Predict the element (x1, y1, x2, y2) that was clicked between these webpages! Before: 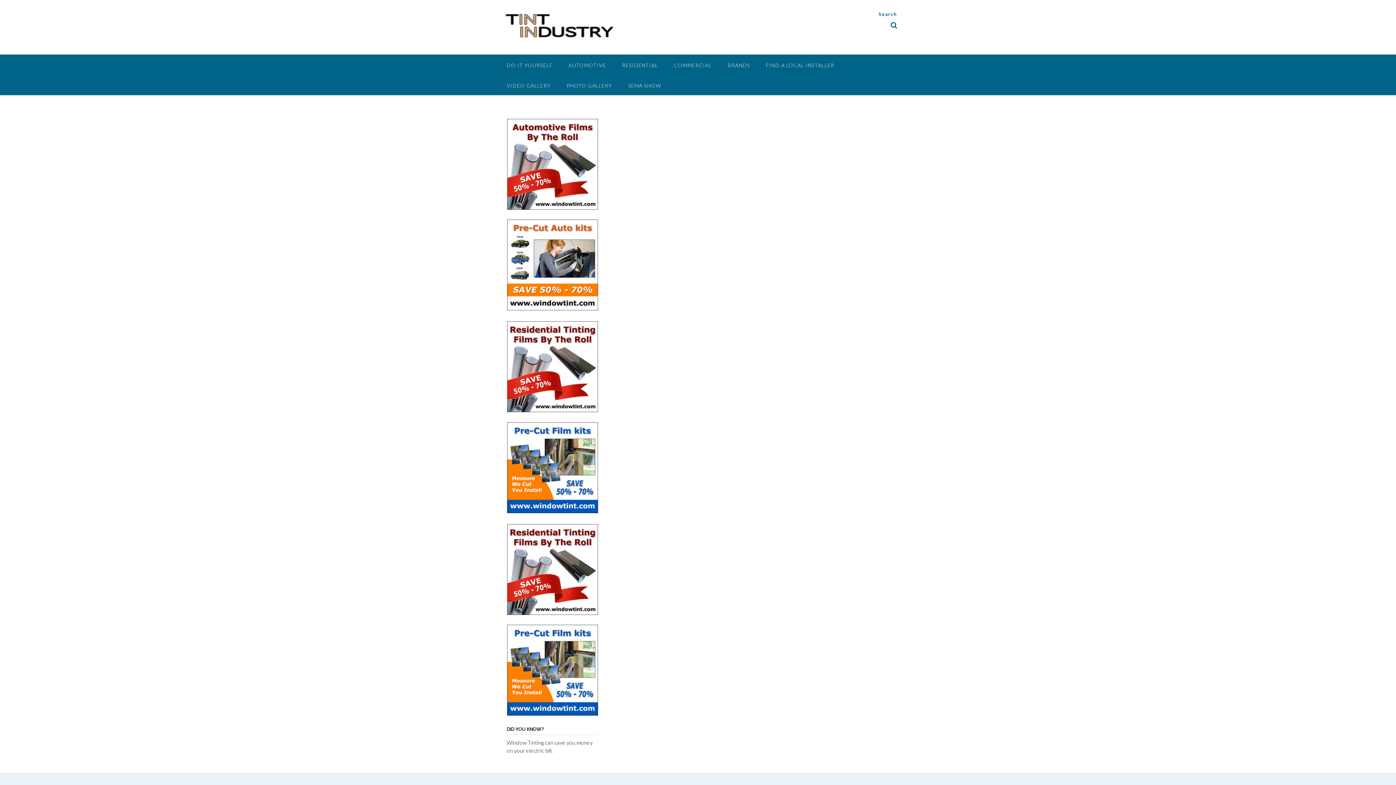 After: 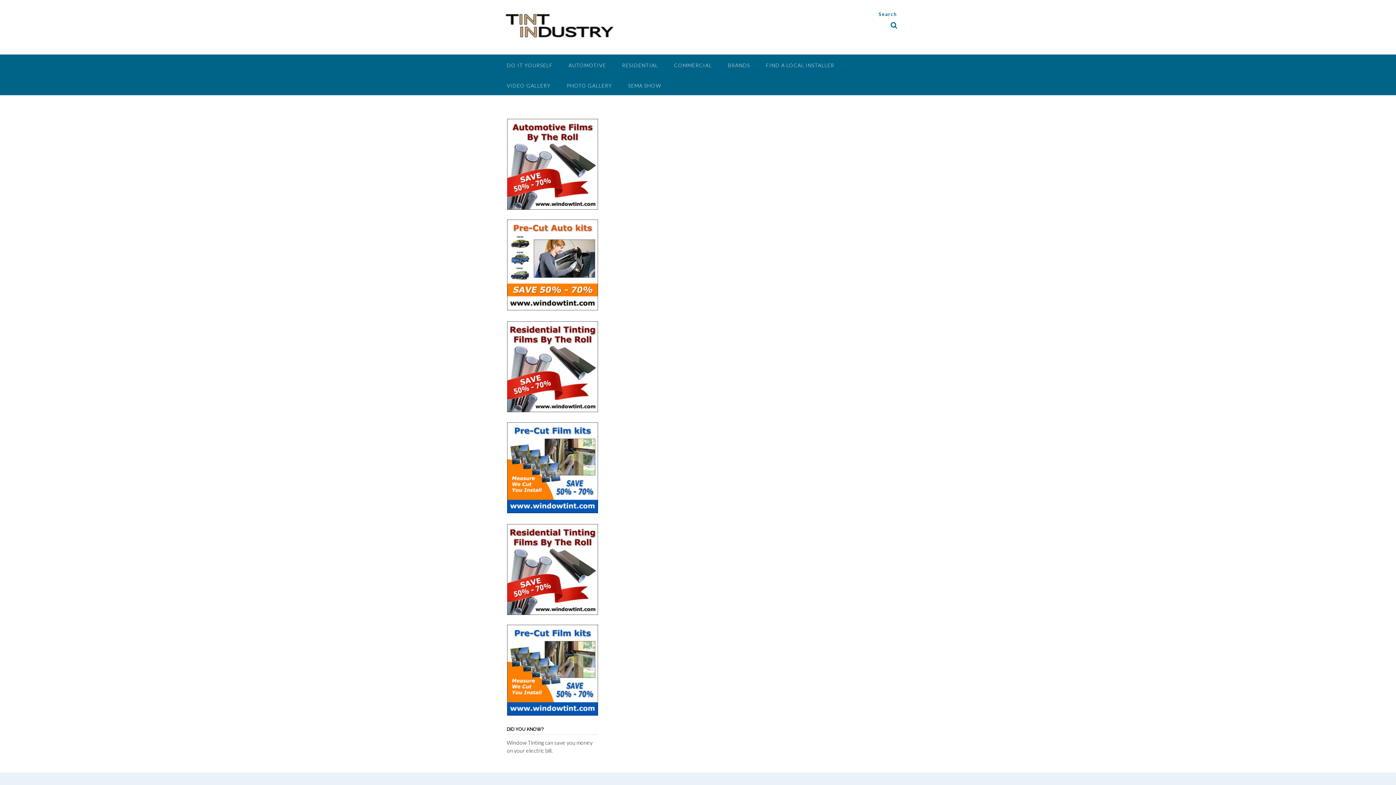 Action: bbox: (507, 204, 598, 210)